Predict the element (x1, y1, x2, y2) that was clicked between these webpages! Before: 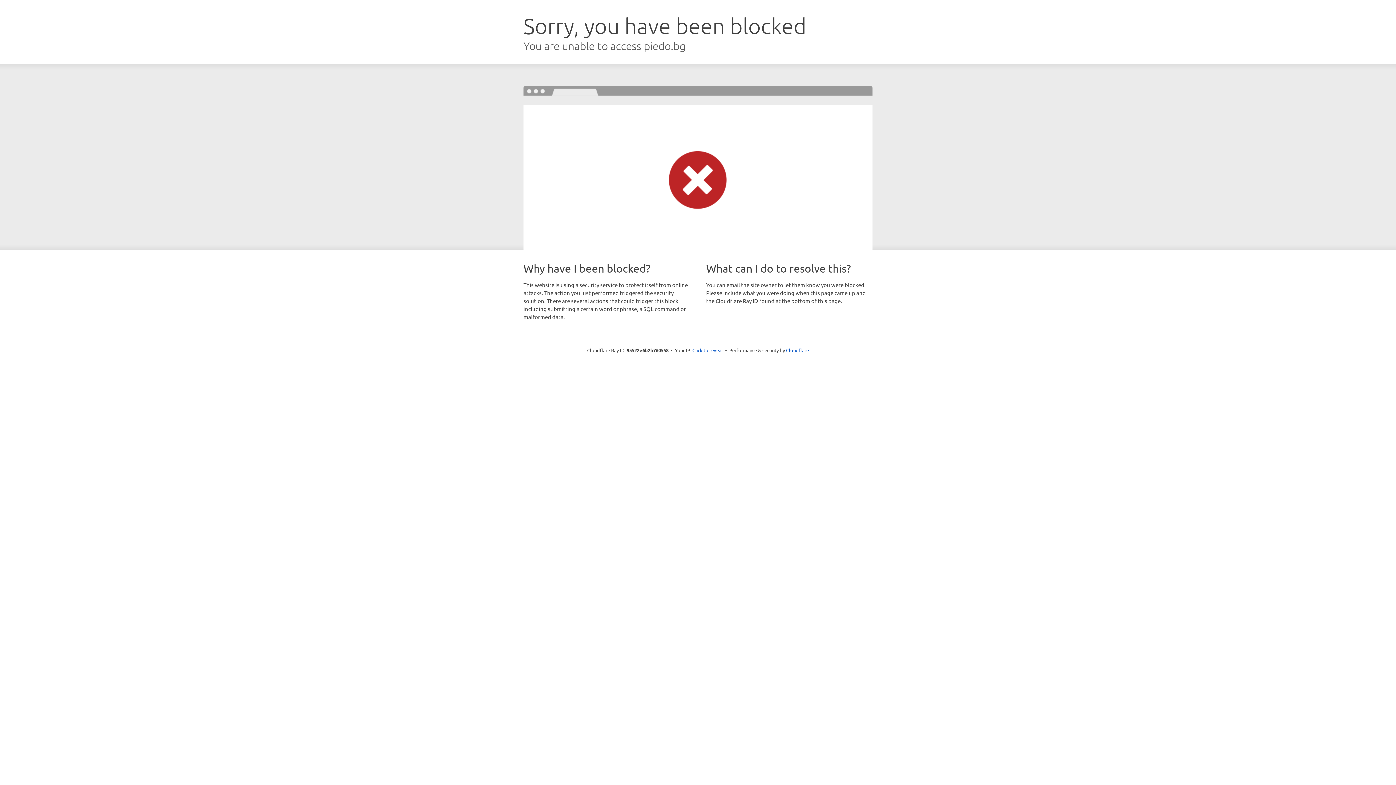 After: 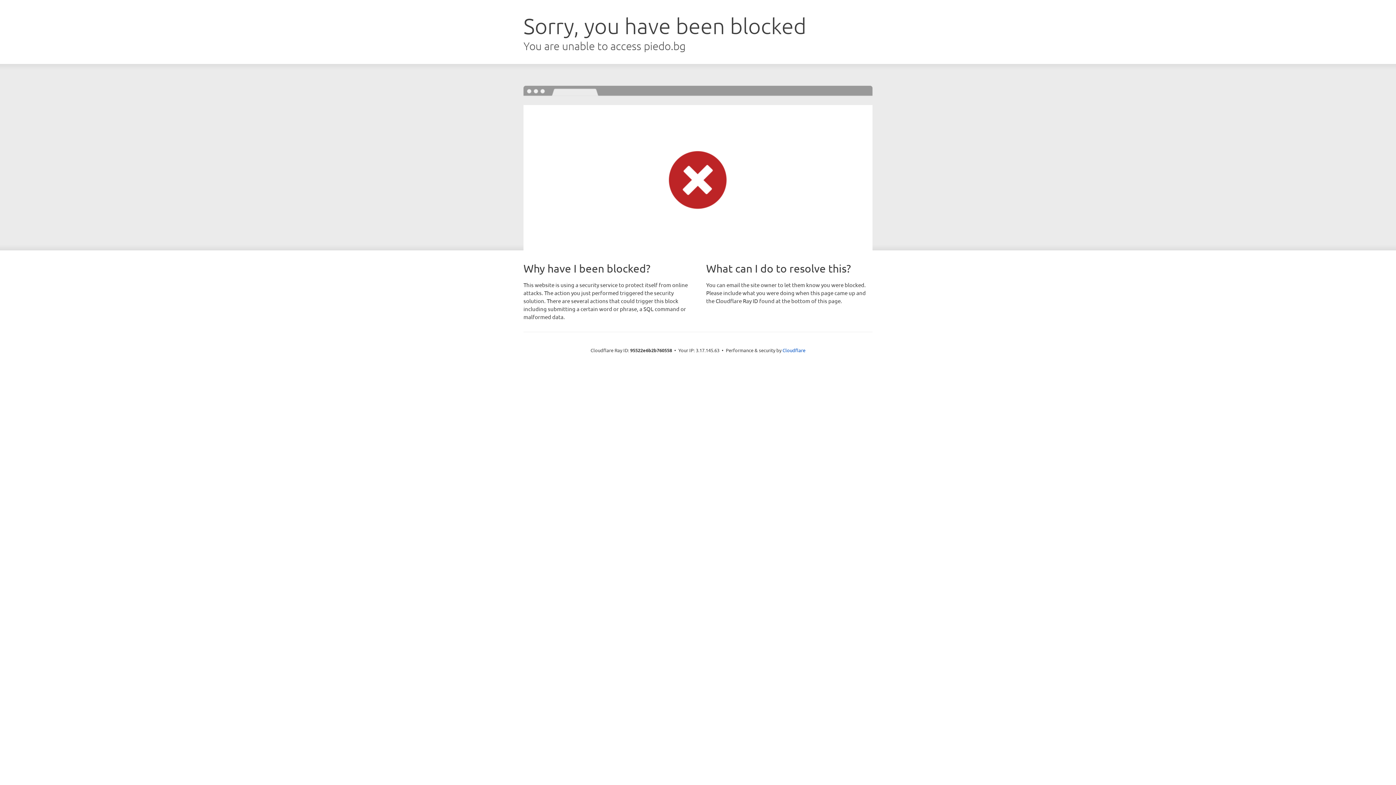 Action: label: Click to reveal bbox: (692, 346, 723, 353)